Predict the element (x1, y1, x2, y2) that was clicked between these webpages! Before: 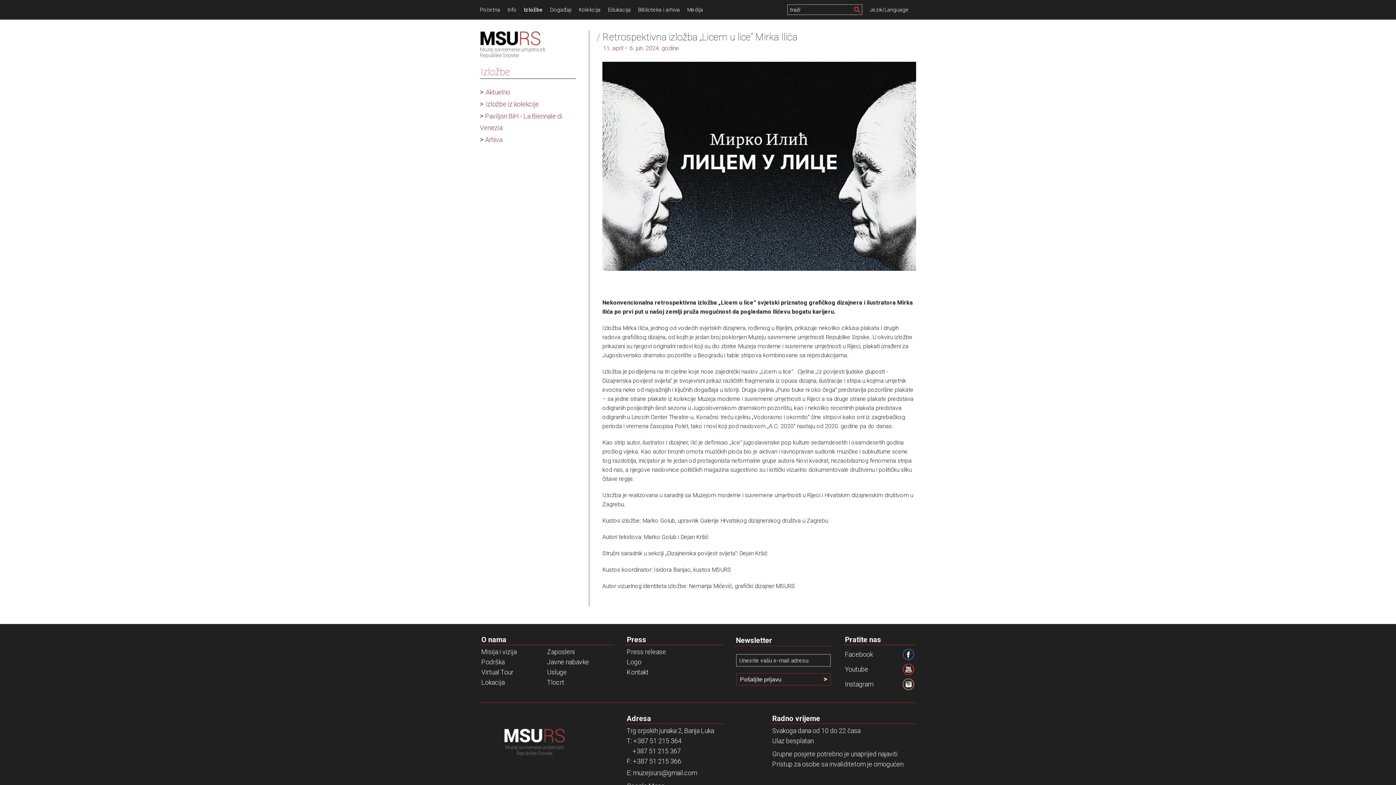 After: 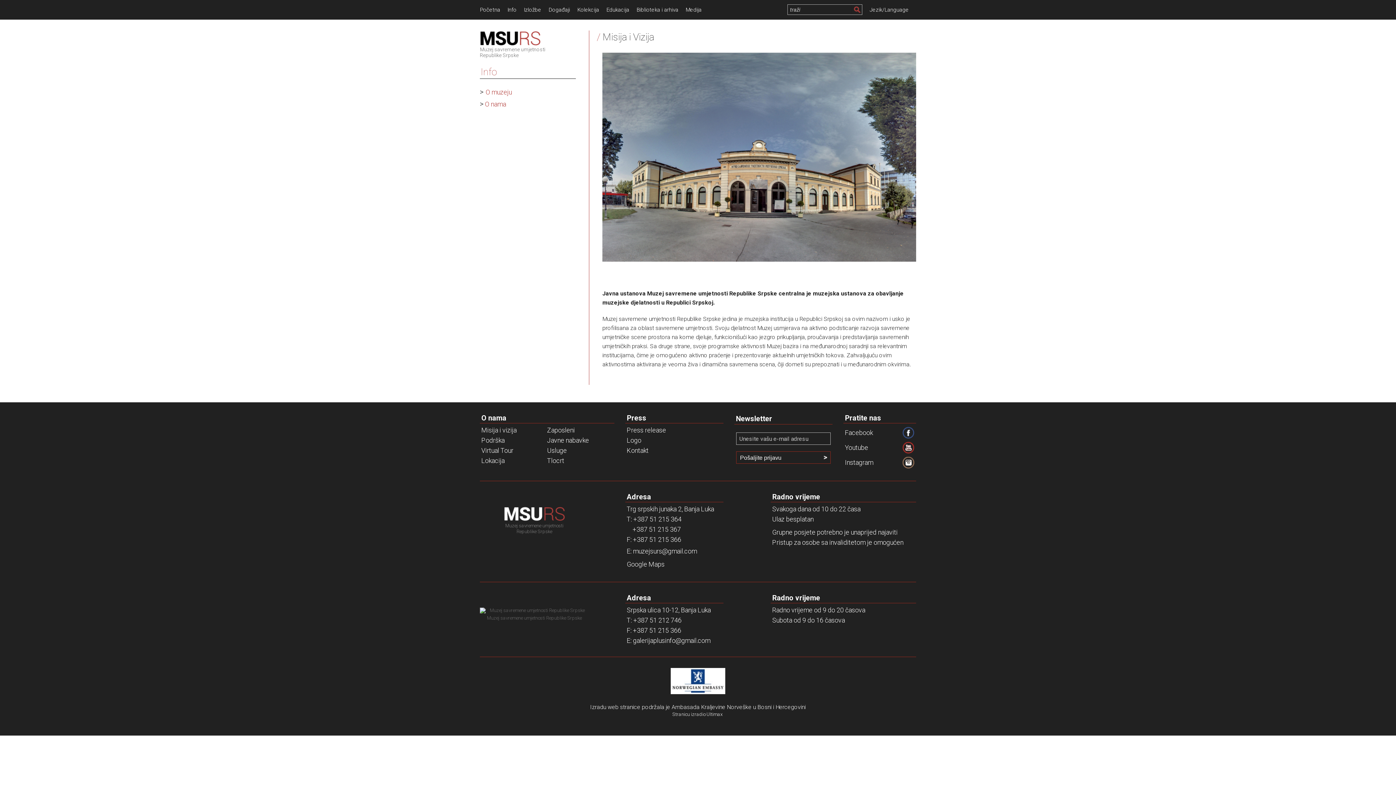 Action: label: Misija i vizija bbox: (481, 648, 516, 656)